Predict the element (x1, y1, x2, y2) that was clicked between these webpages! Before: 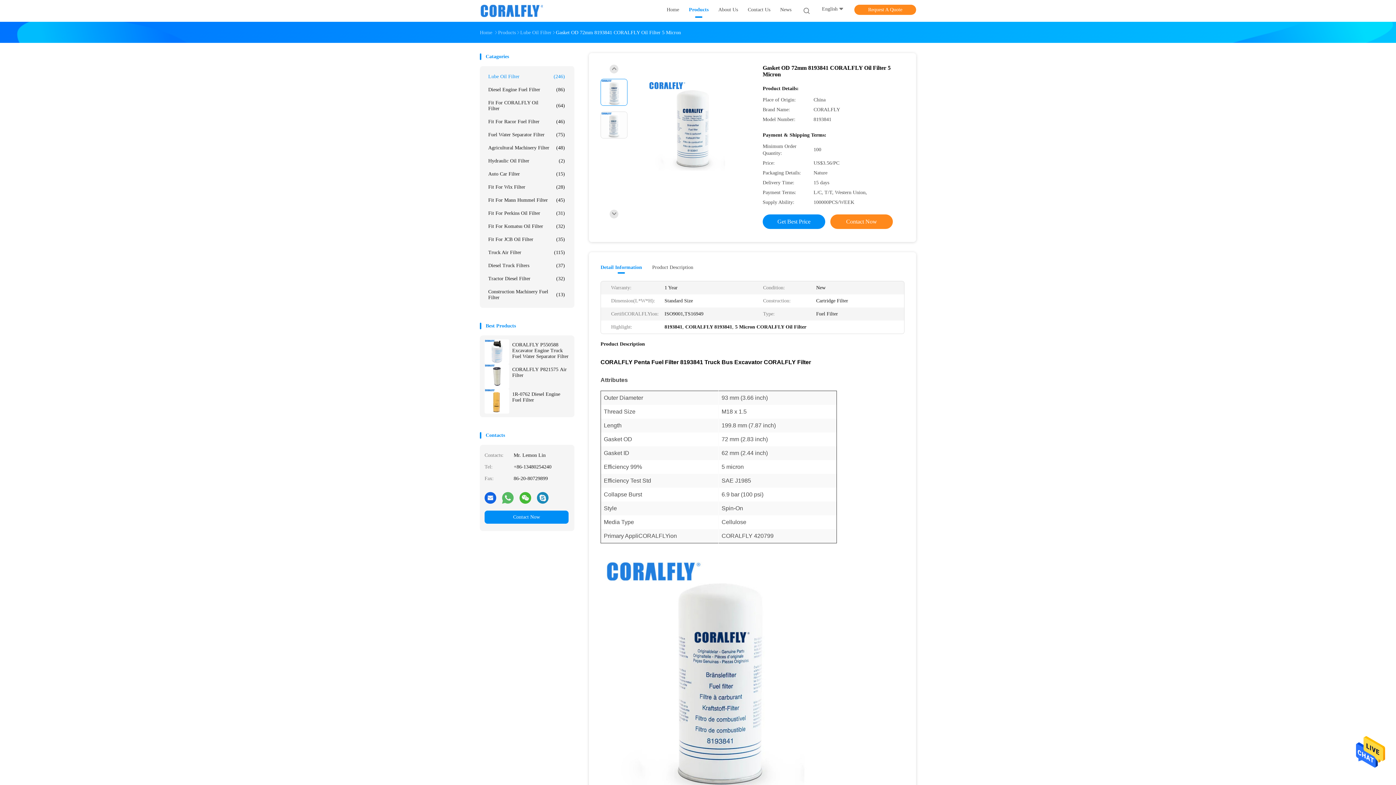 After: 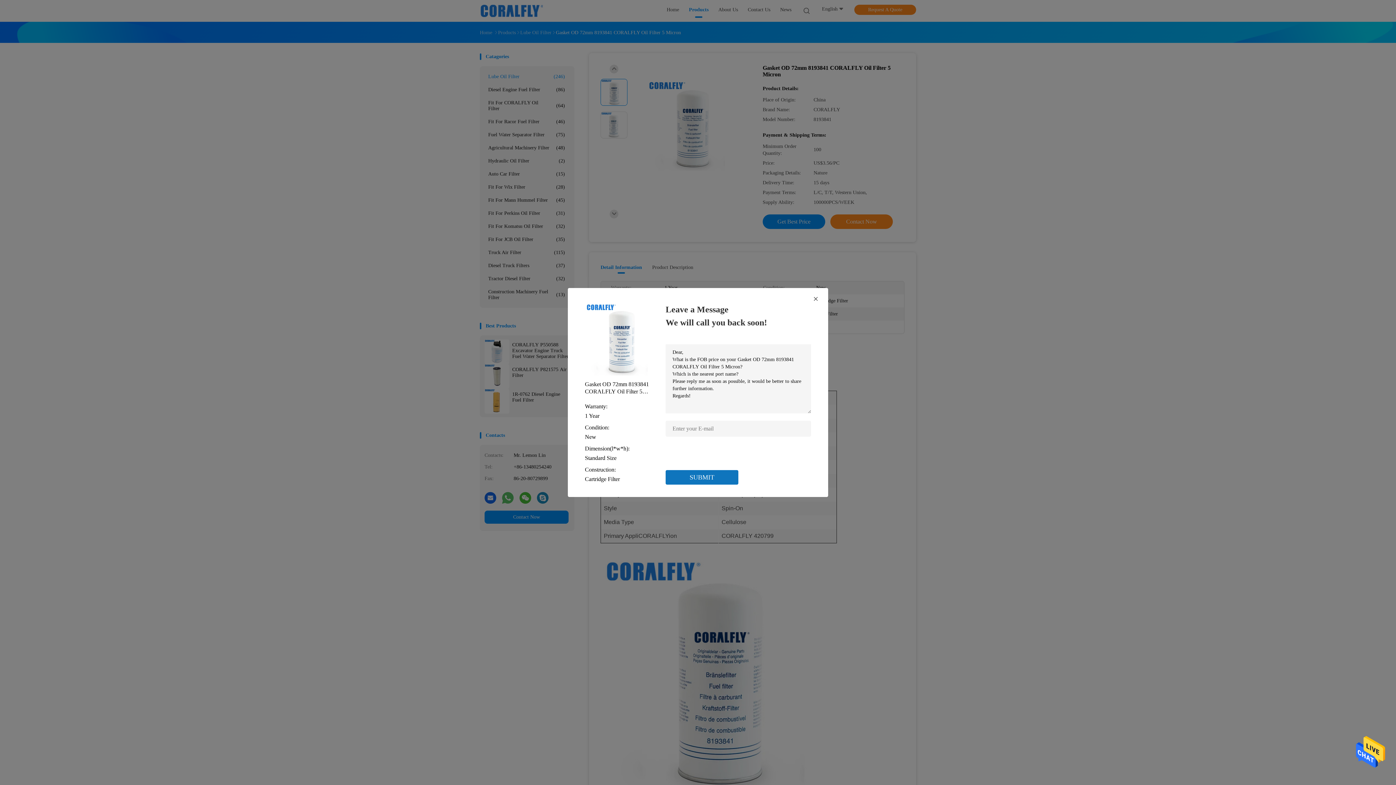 Action: label: Get Best Price bbox: (762, 214, 825, 229)